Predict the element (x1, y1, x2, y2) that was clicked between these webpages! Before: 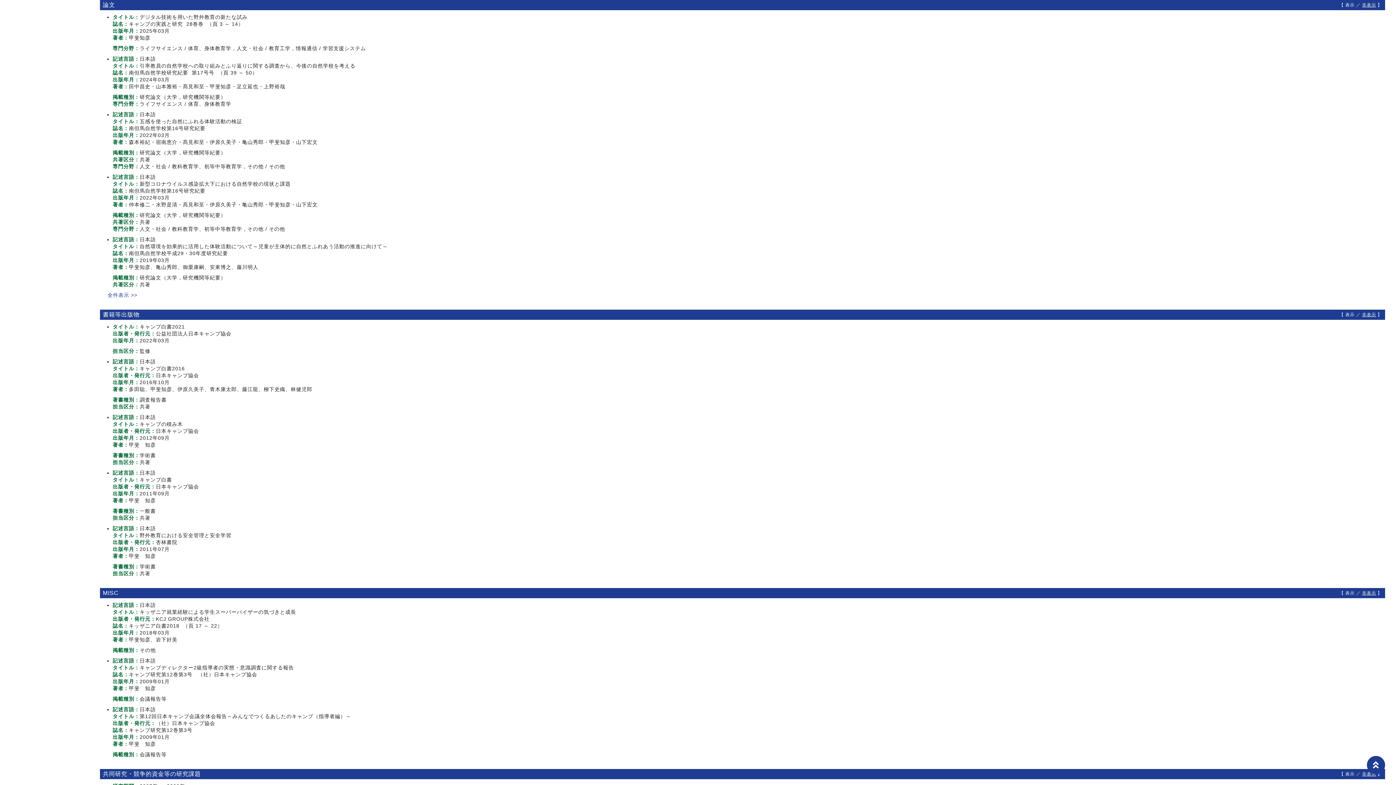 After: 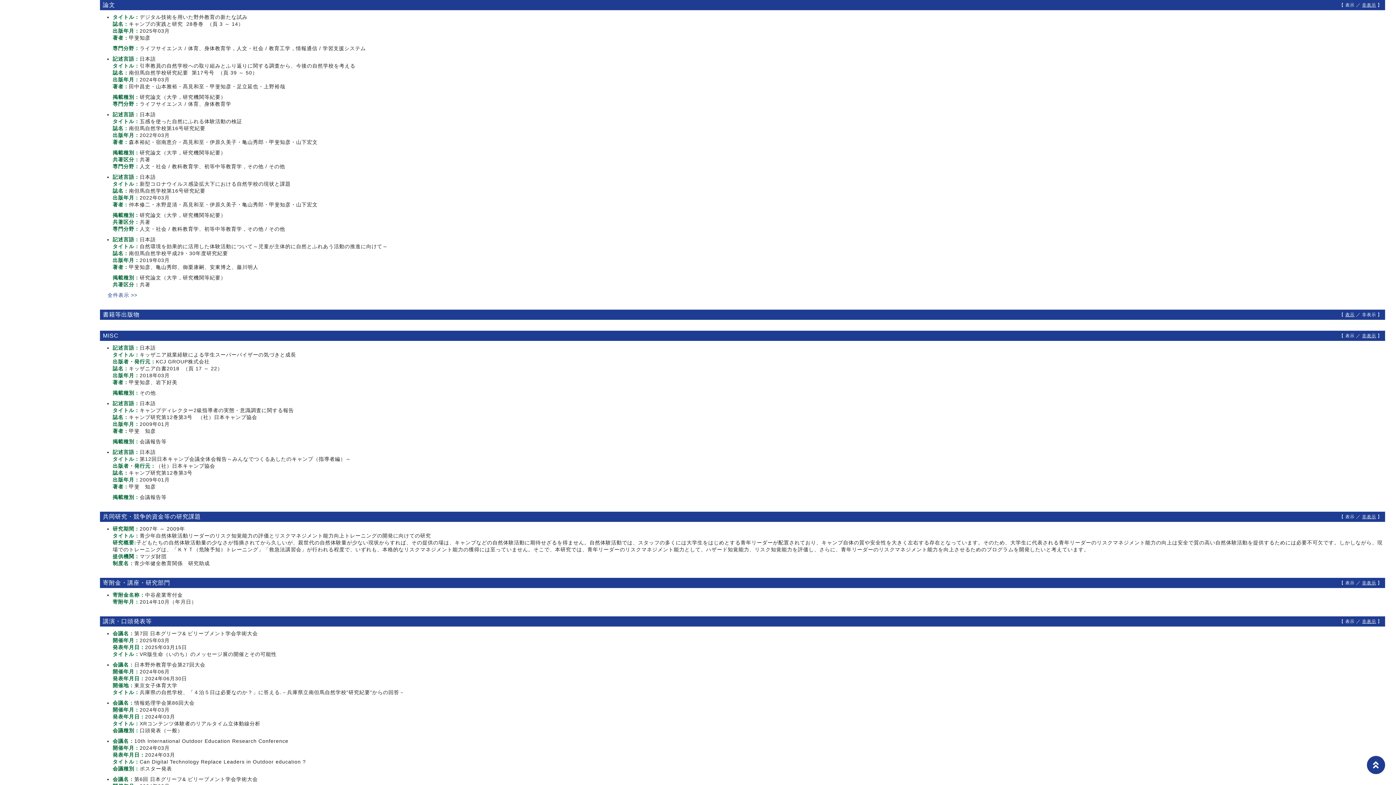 Action: bbox: (1362, 312, 1376, 317) label: 非表示